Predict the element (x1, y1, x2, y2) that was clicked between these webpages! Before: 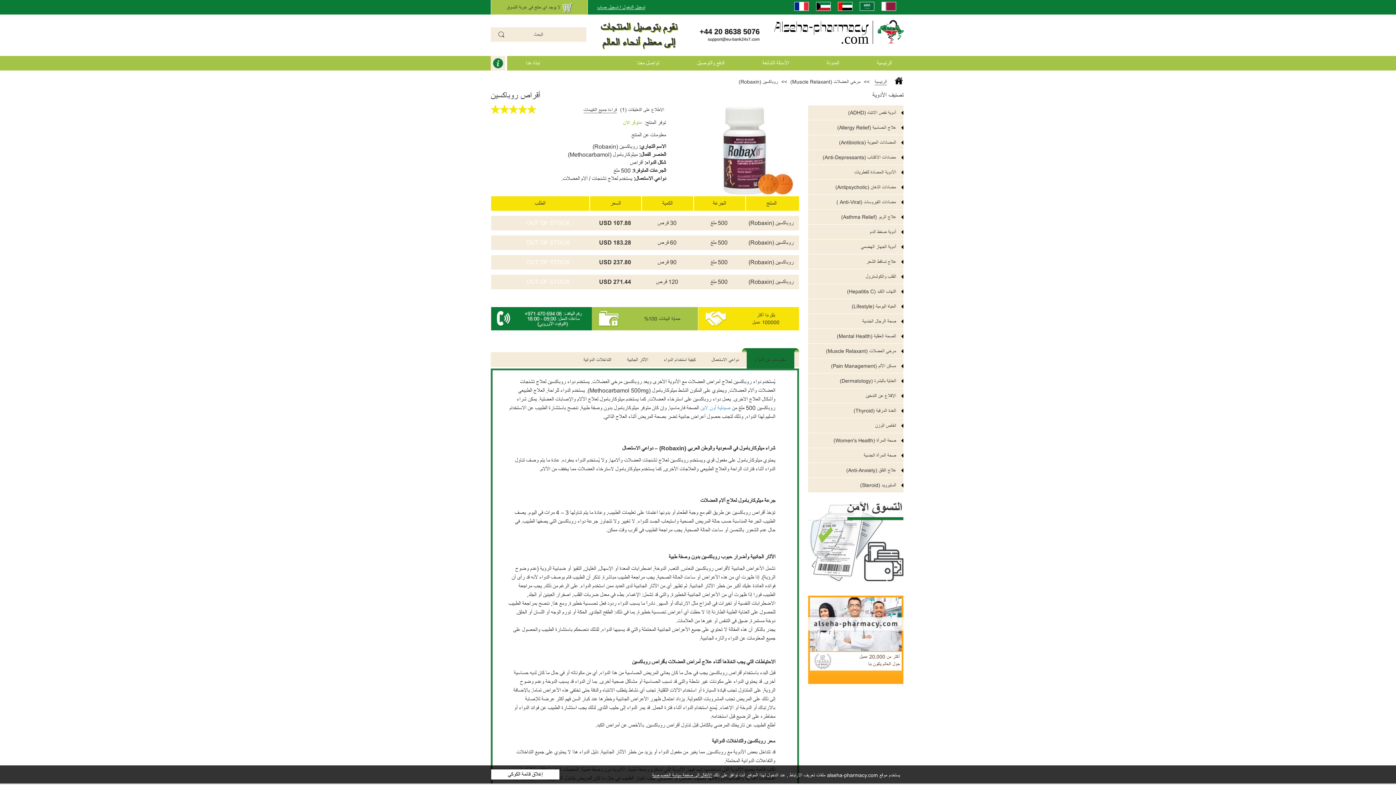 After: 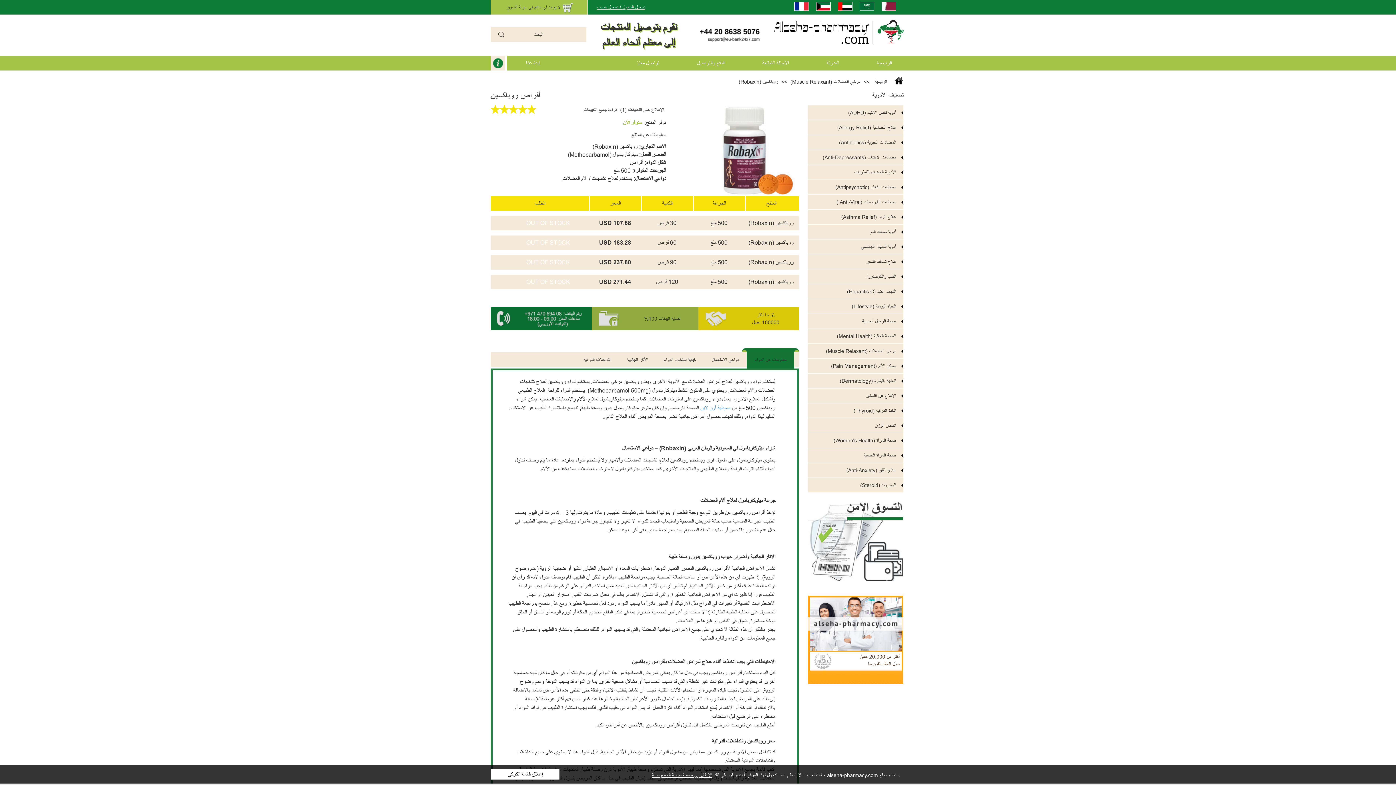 Action: bbox: (698, 307, 799, 330) label: يثق بنا أكثر
100000 عميل